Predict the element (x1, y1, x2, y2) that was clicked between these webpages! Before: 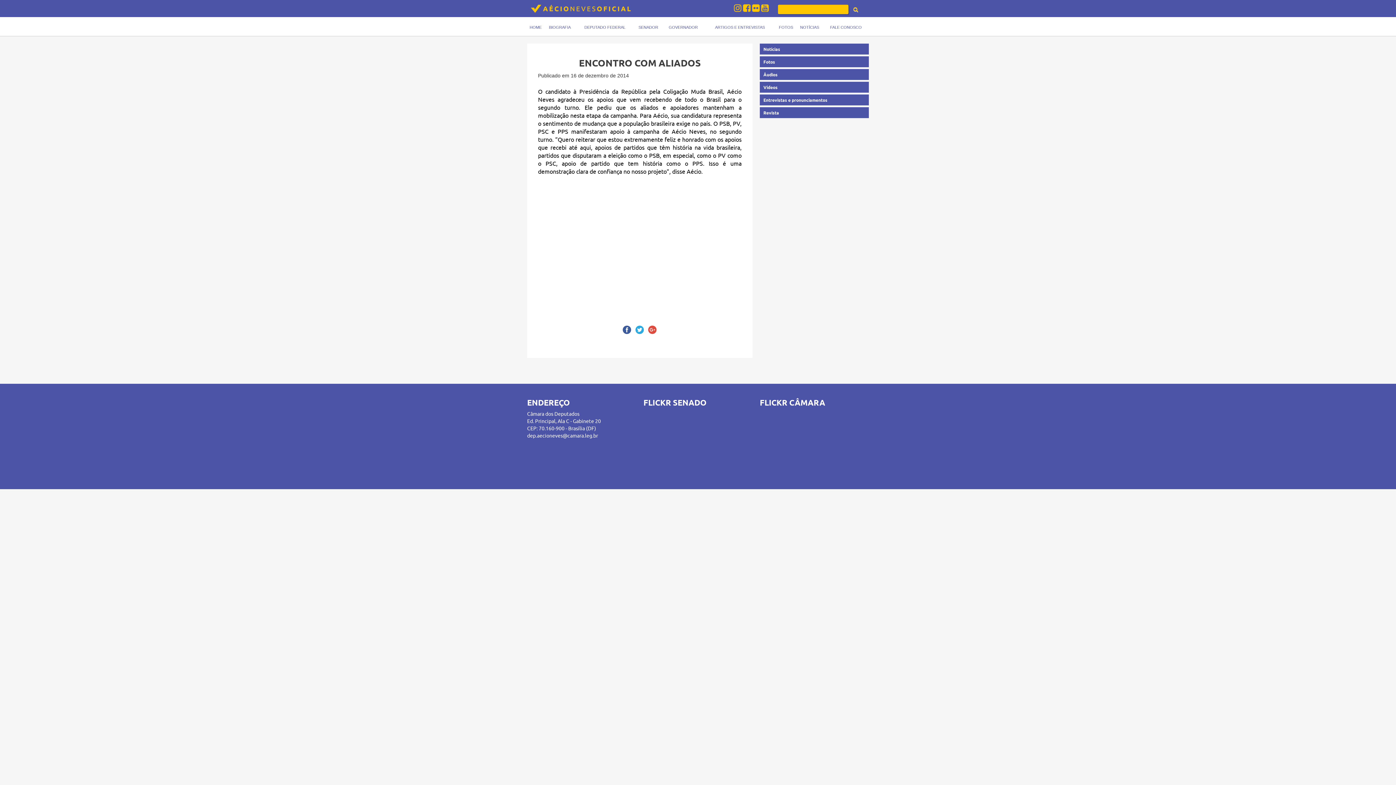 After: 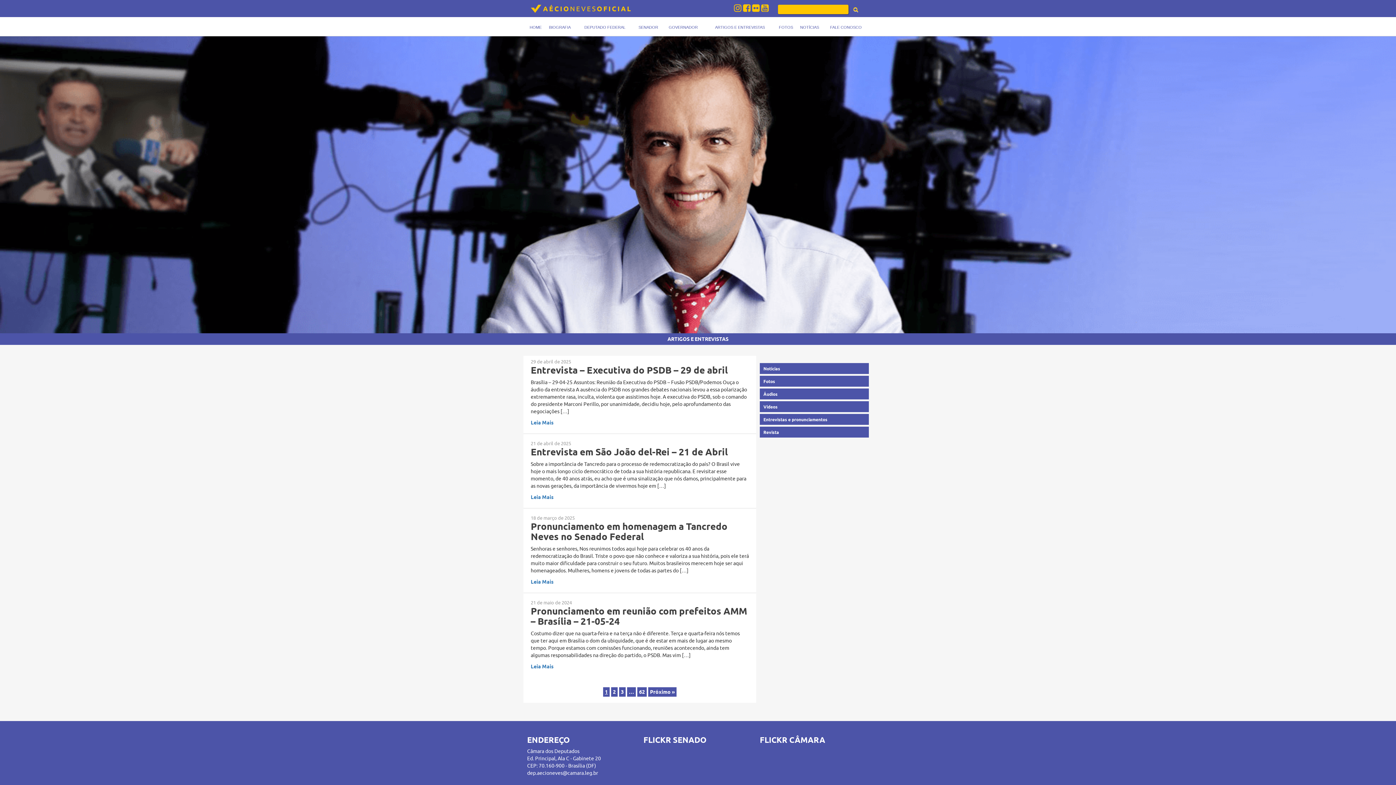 Action: label: ARTIGOS E ENTREVISTAS bbox: (715, 25, 765, 29)